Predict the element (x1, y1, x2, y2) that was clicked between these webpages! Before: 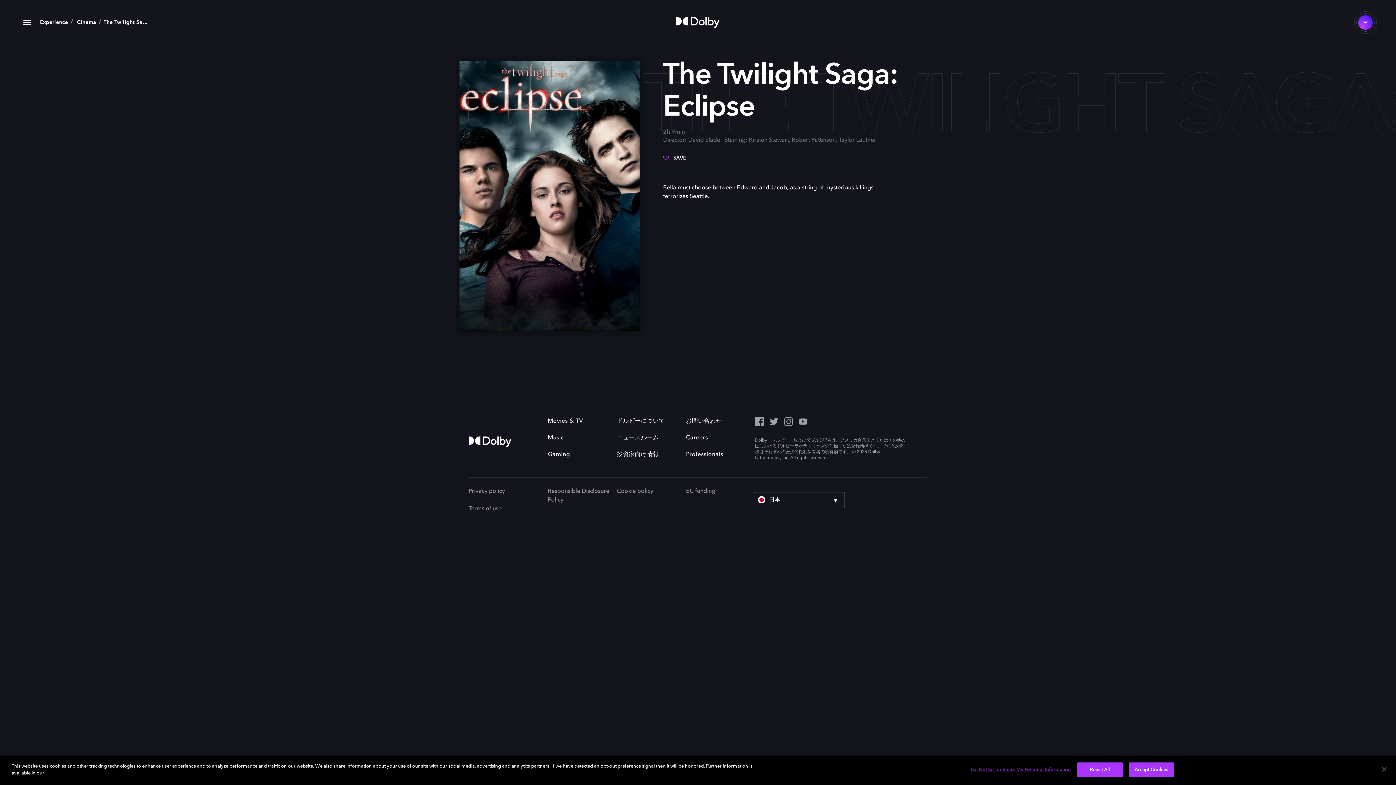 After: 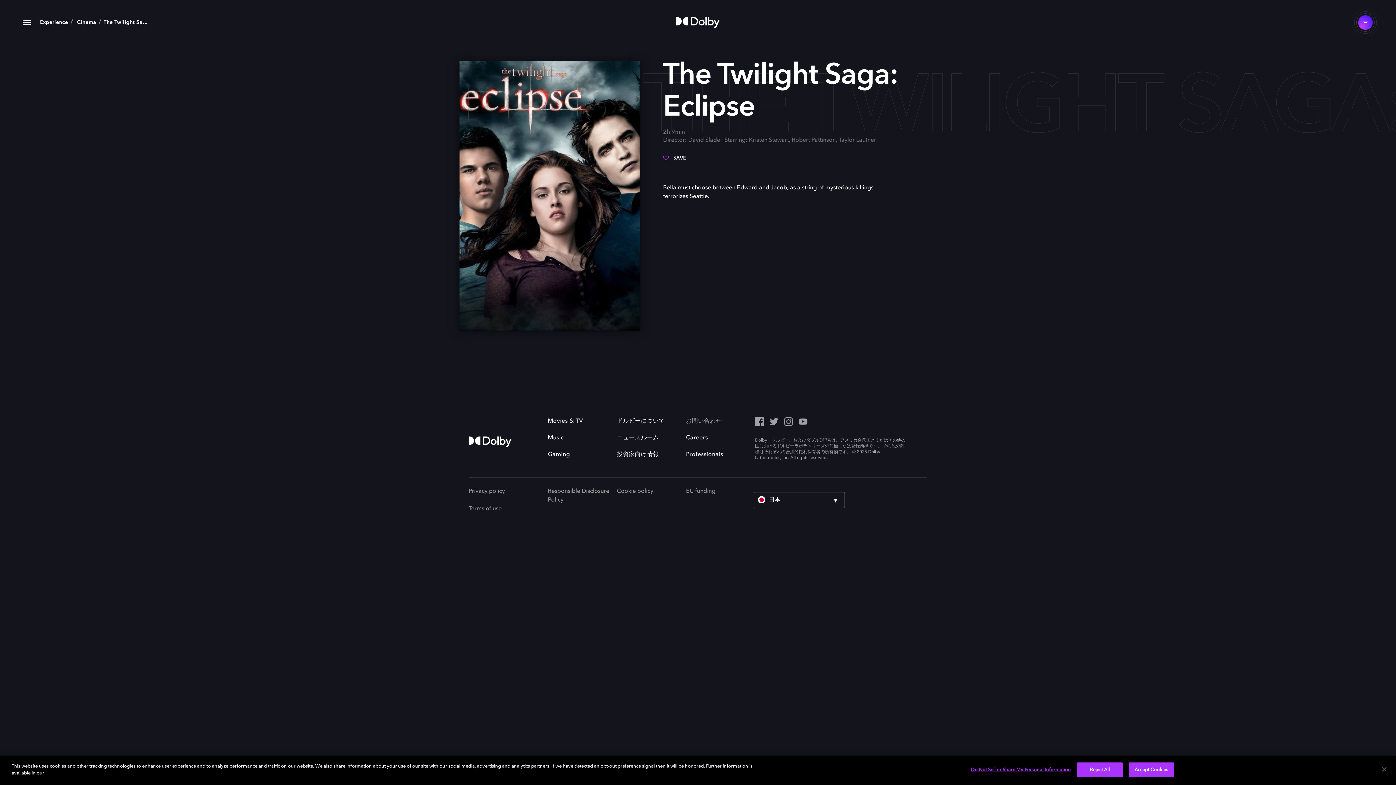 Action: bbox: (686, 418, 722, 424) label: お問い合わせ